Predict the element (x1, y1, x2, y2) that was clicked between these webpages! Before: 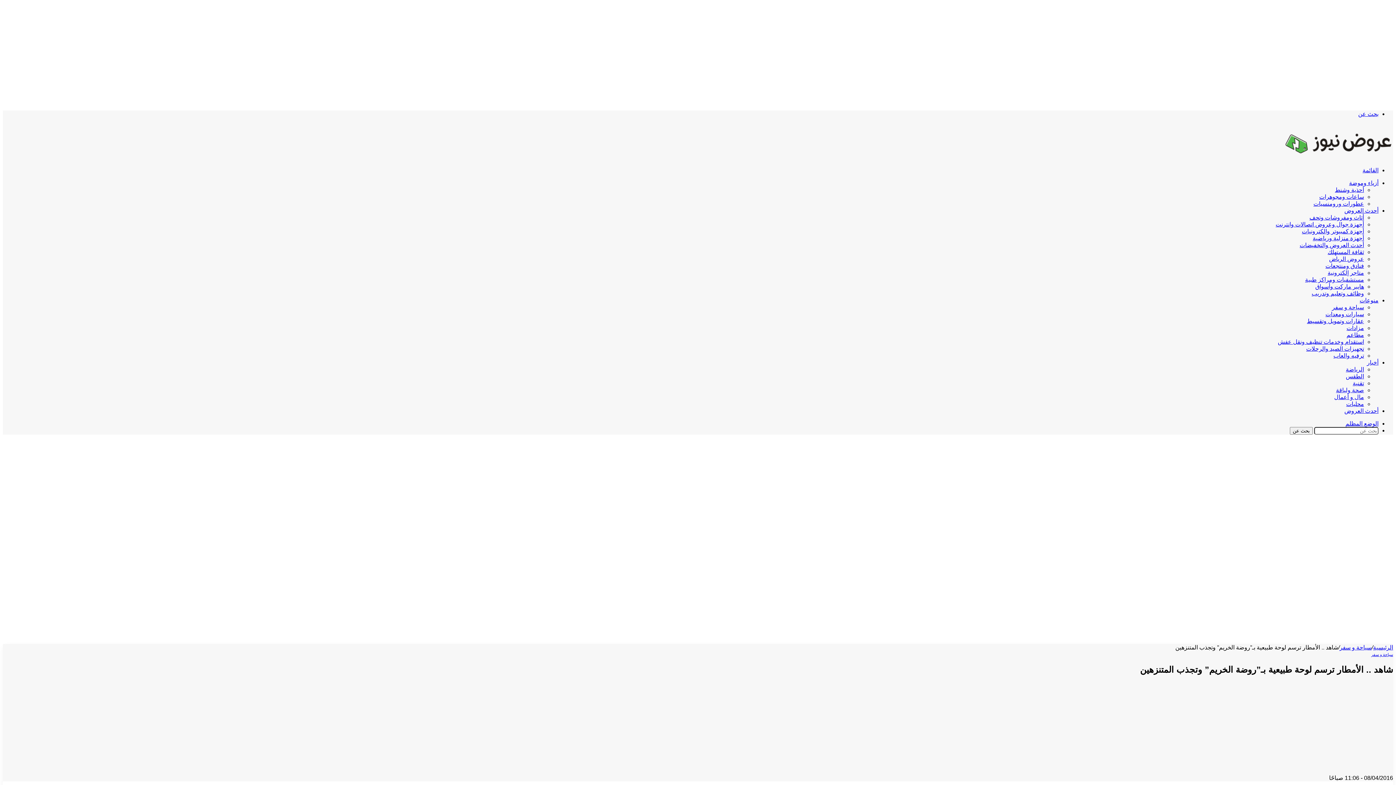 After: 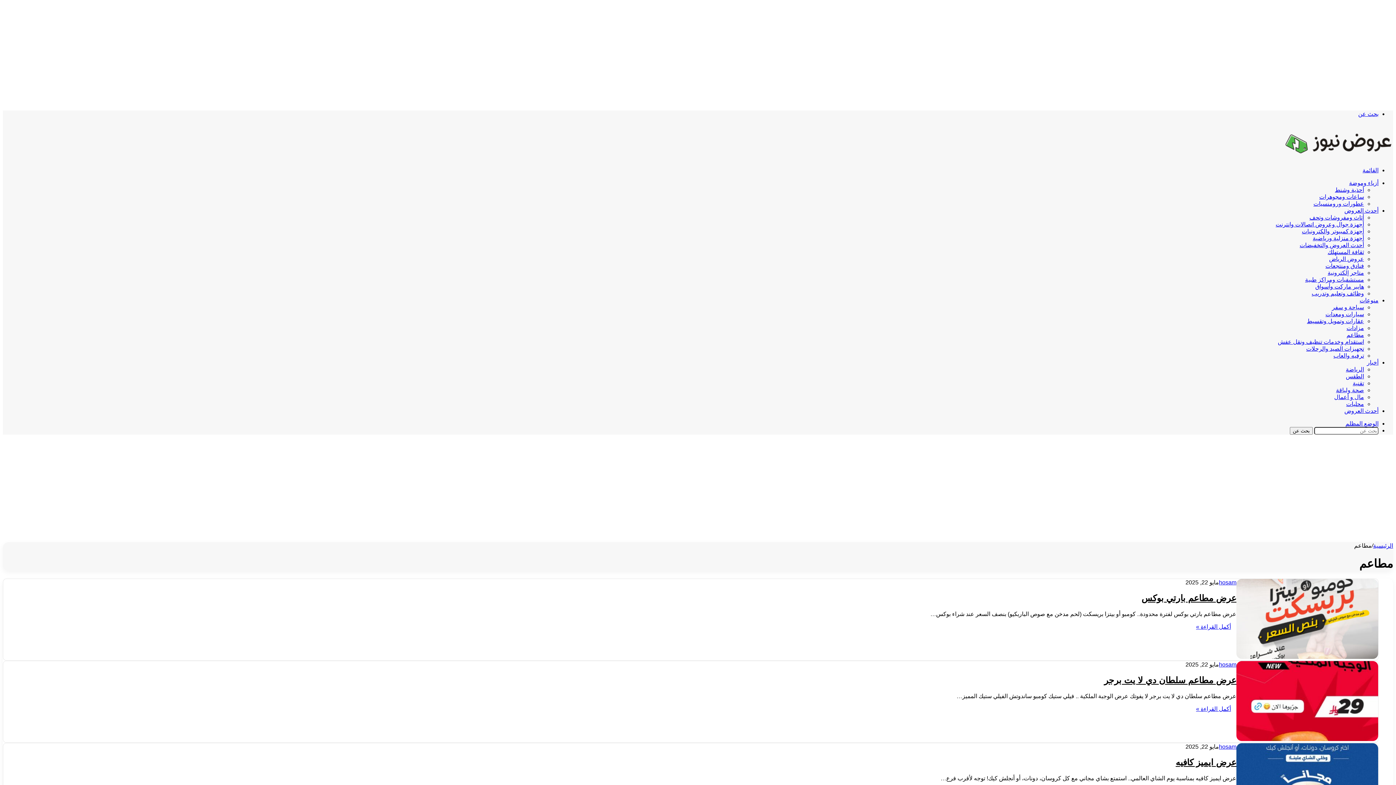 Action: label: مطاعم bbox: (1346, 332, 1364, 338)